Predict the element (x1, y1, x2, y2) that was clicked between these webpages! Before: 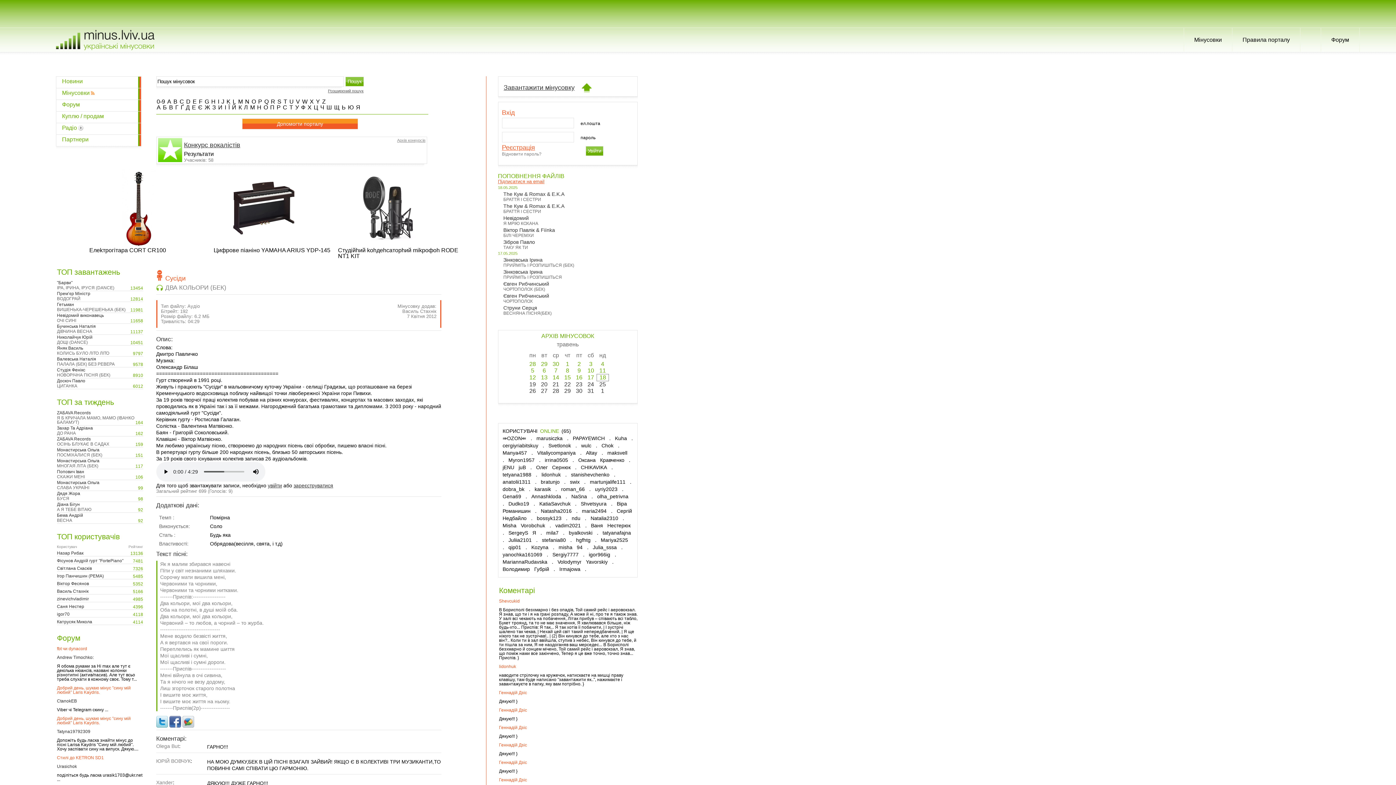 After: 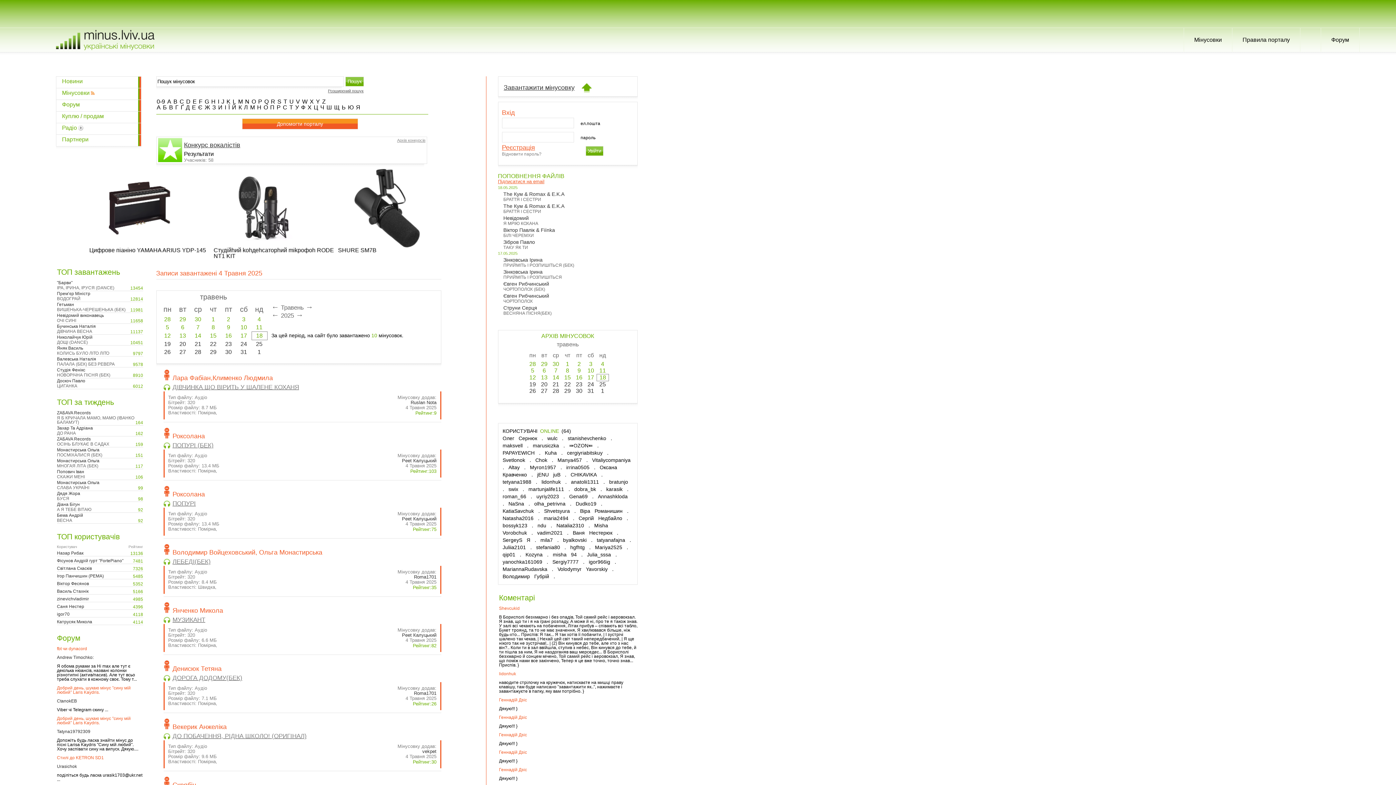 Action: label: 4 bbox: (601, 361, 604, 367)